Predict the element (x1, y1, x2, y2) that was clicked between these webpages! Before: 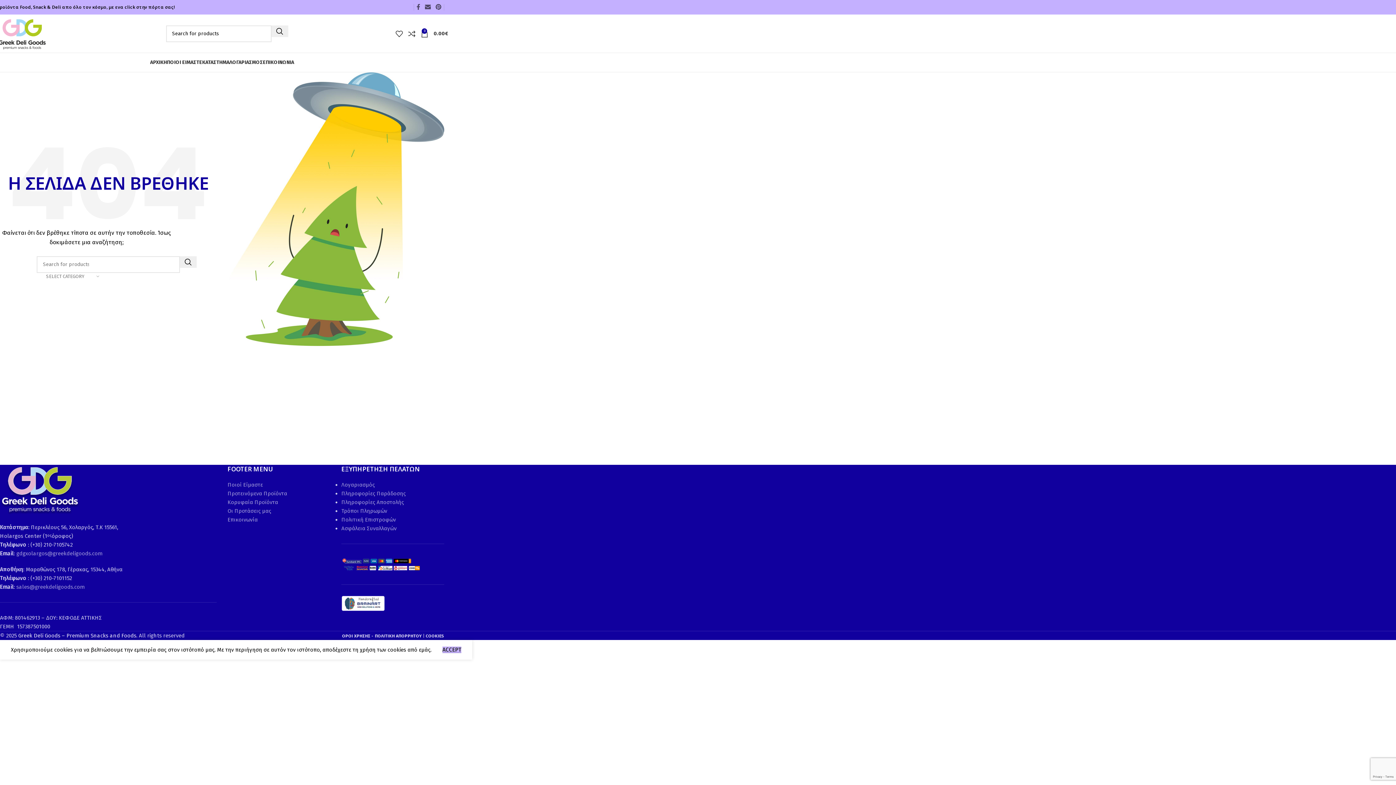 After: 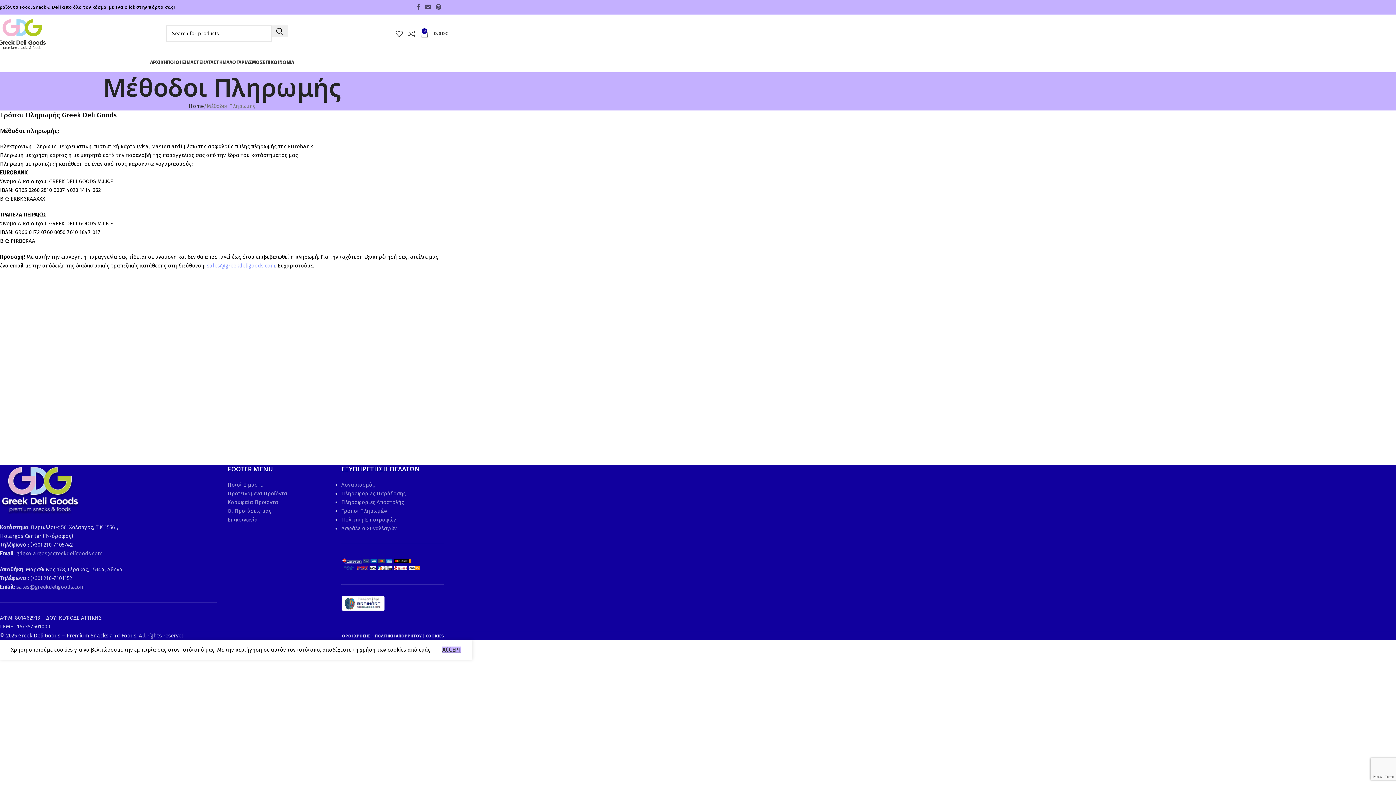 Action: label: Τρόποι Πληρωμών bbox: (341, 508, 387, 514)